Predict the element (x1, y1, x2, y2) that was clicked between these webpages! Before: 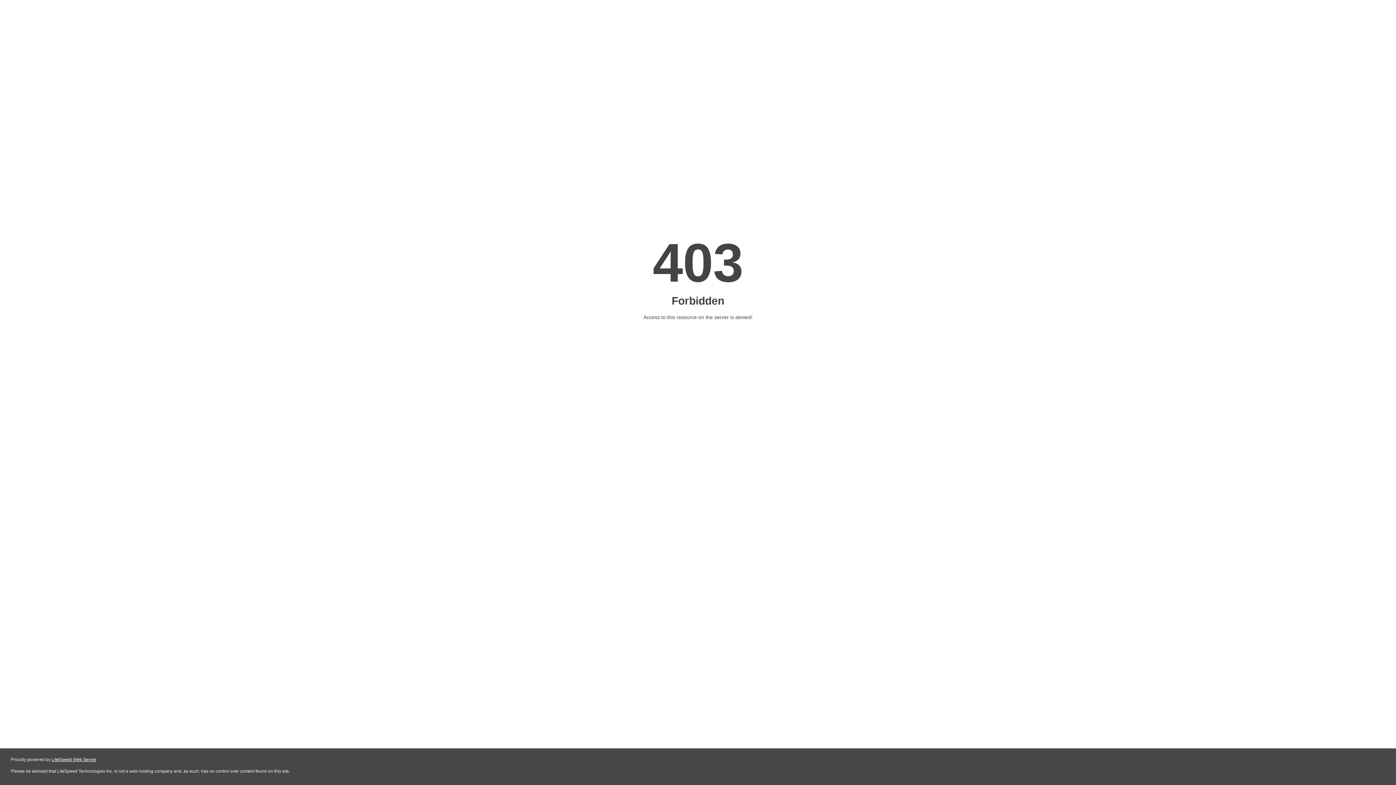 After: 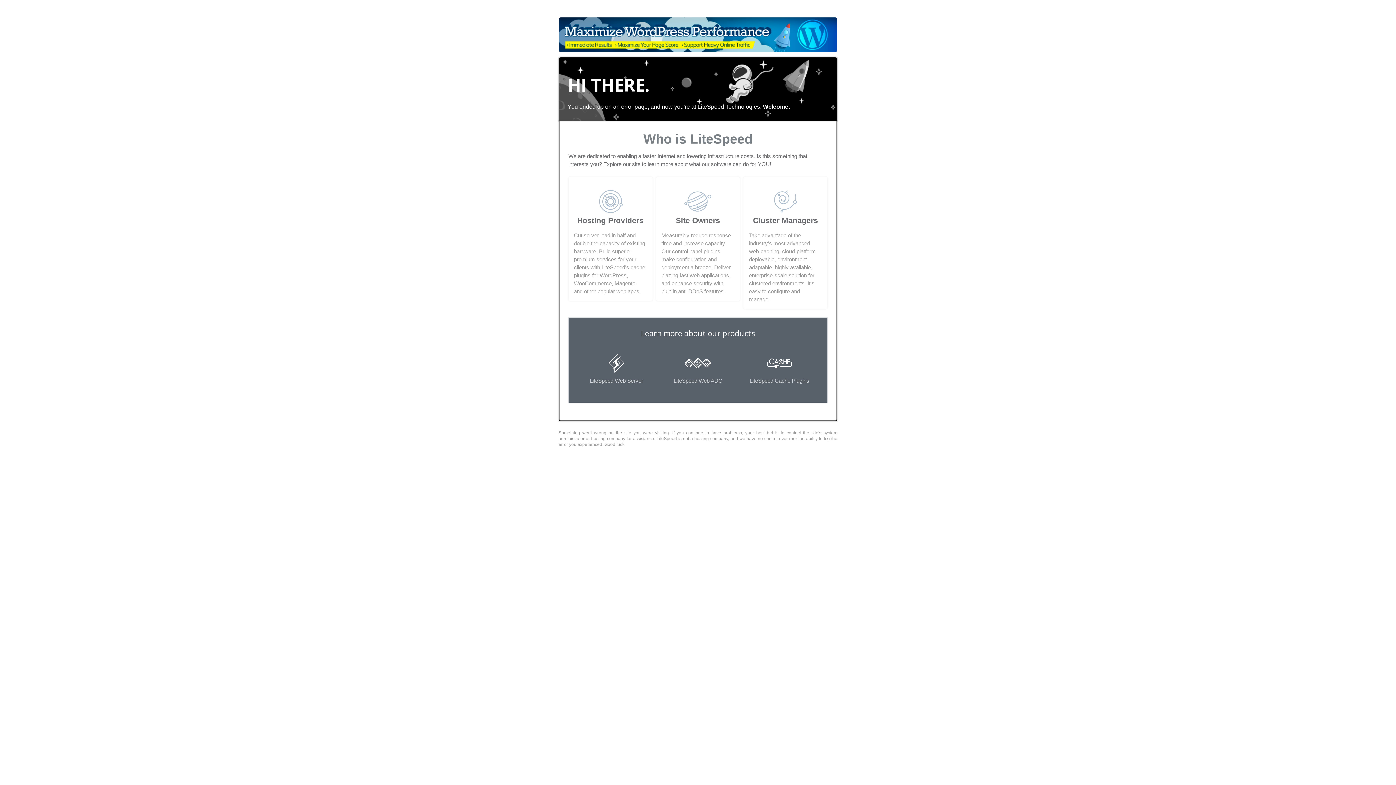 Action: label: LiteSpeed Web Server bbox: (51, 757, 96, 762)